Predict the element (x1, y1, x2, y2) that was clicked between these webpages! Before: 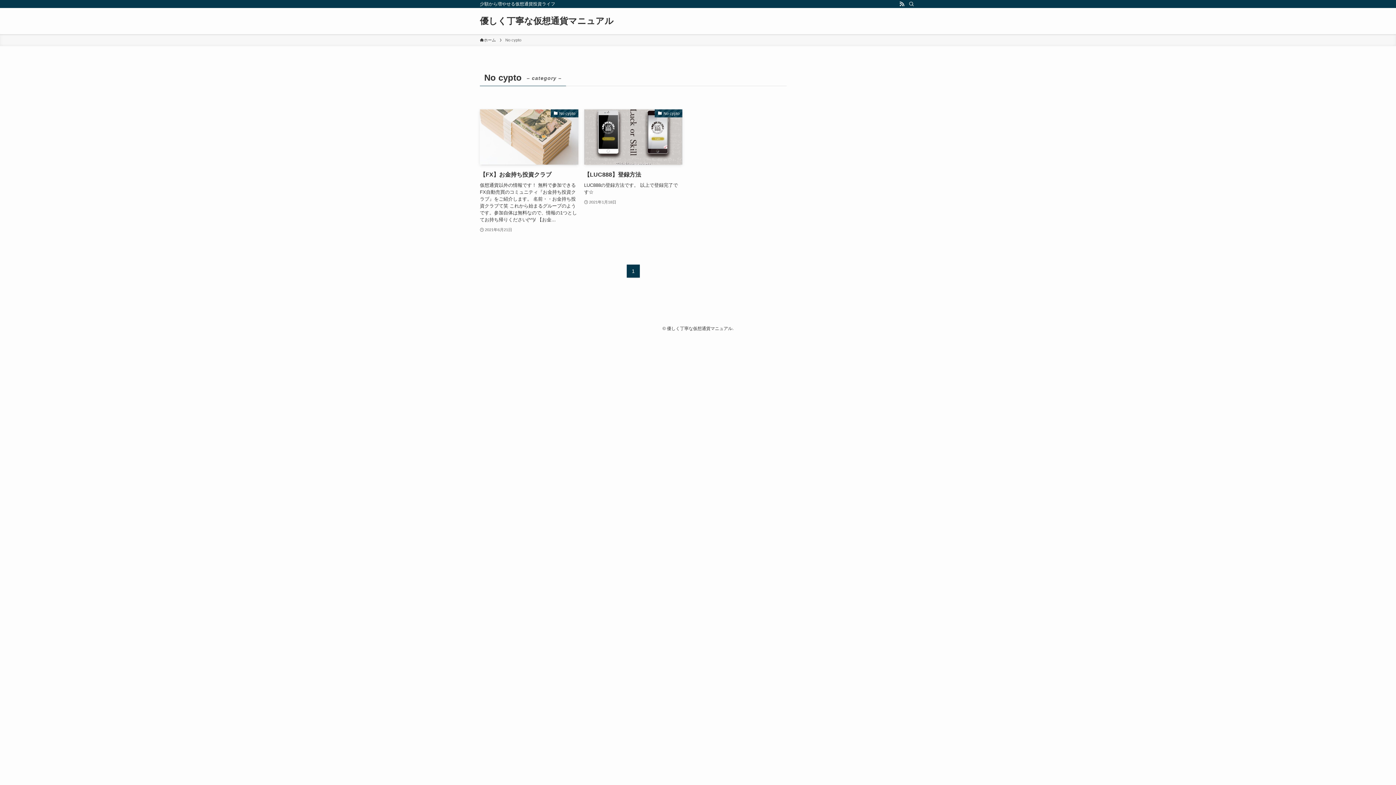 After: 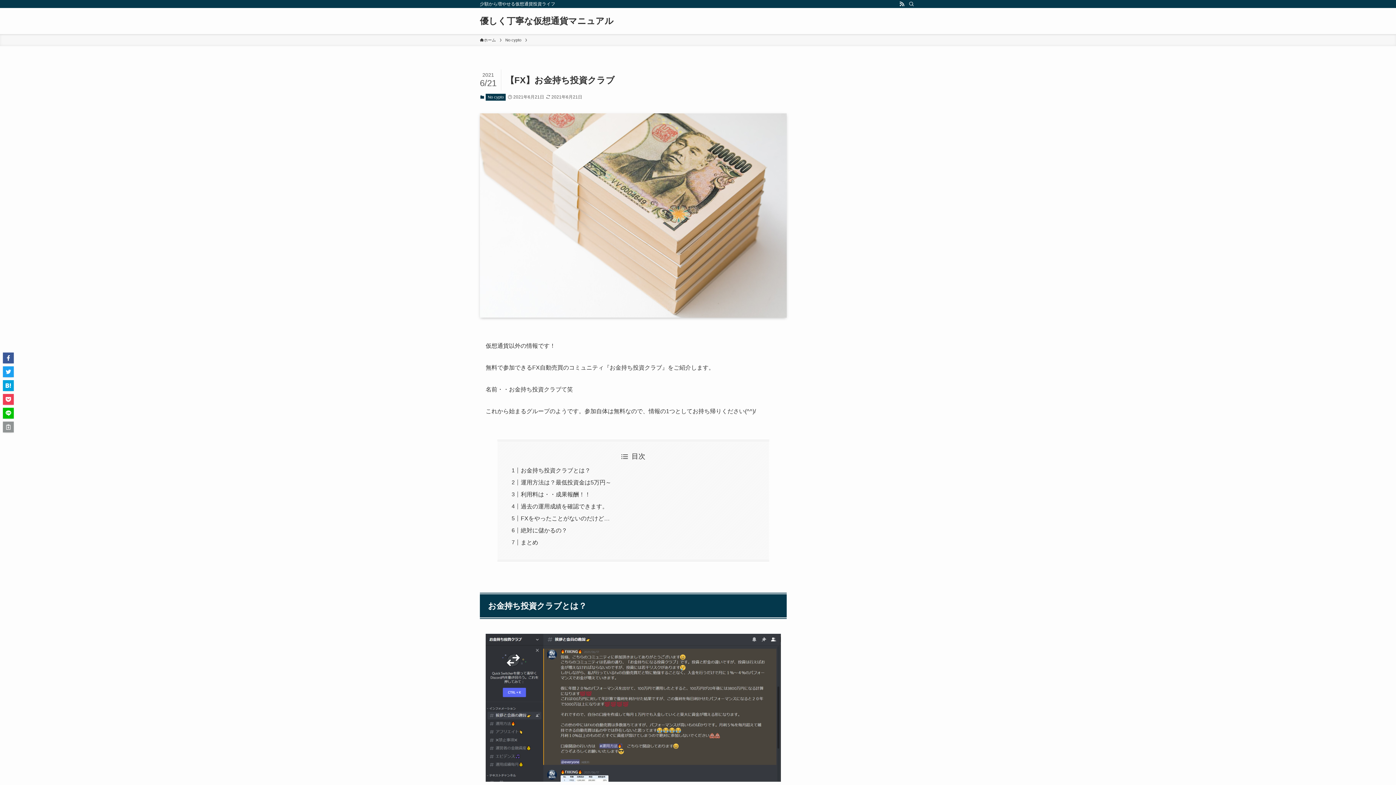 Action: label: No cypto
【FX】お金持ち投資クラブ
仮想通貨以外の情報です！ 無料で参加できるFX自動売買のコミュニティ『お金持ち投資クラブ』をご紹介します。 名前・・お金持ち投資クラブて笑 これから始まるグループのようです。参加自体は無料なので、情報の1つとしてお持ち帰りください(^^)/ 【お金...
2021年6月21日 bbox: (480, 109, 578, 233)